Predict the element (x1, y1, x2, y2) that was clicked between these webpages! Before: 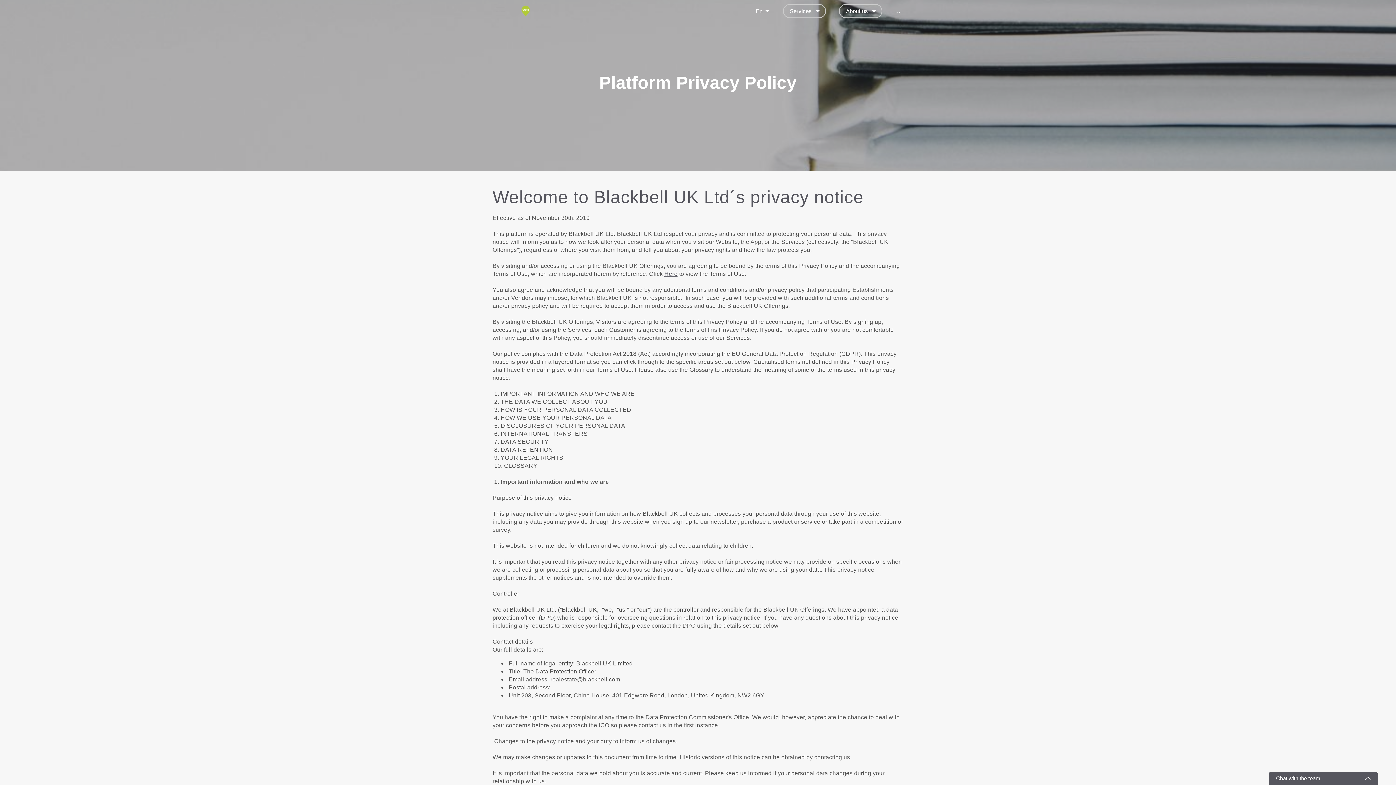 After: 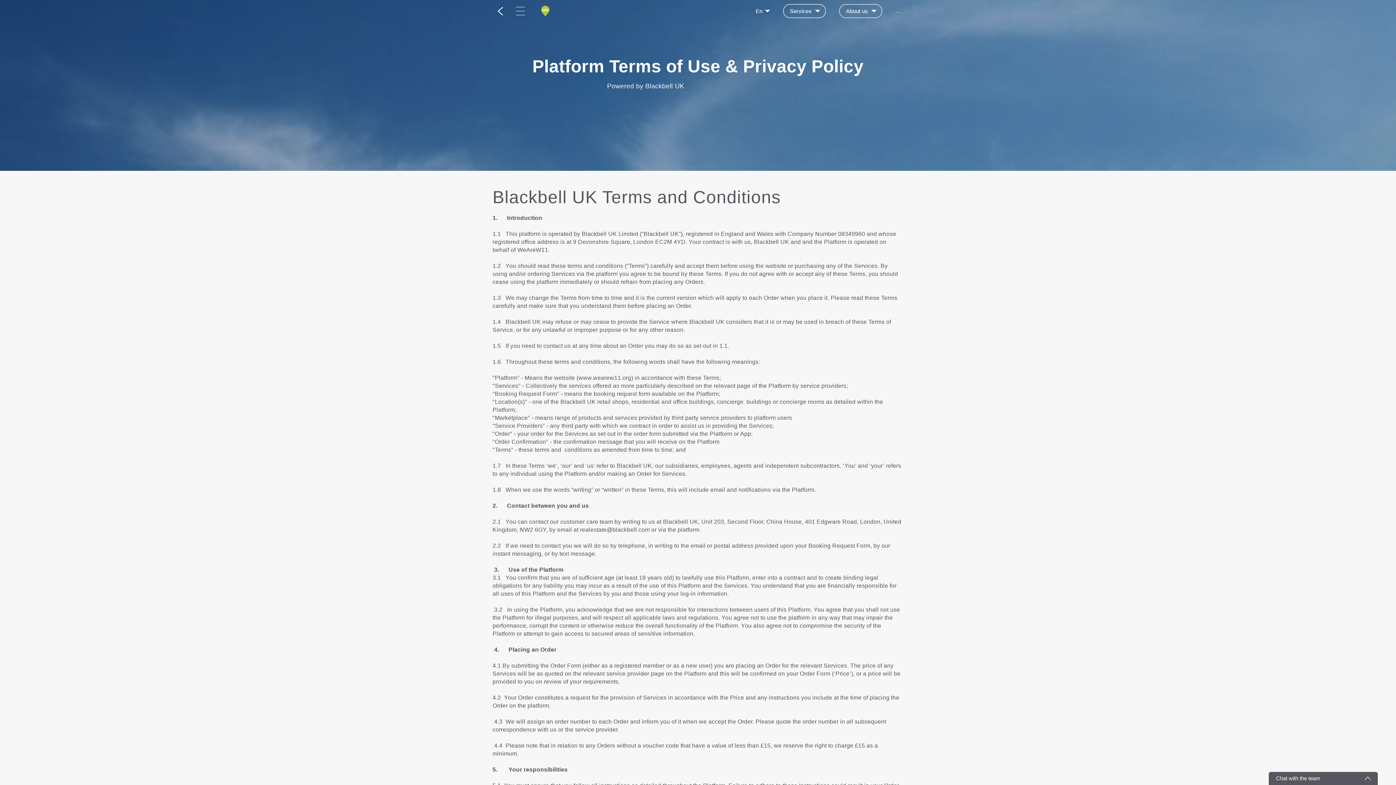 Action: bbox: (664, 270, 677, 277) label: Here